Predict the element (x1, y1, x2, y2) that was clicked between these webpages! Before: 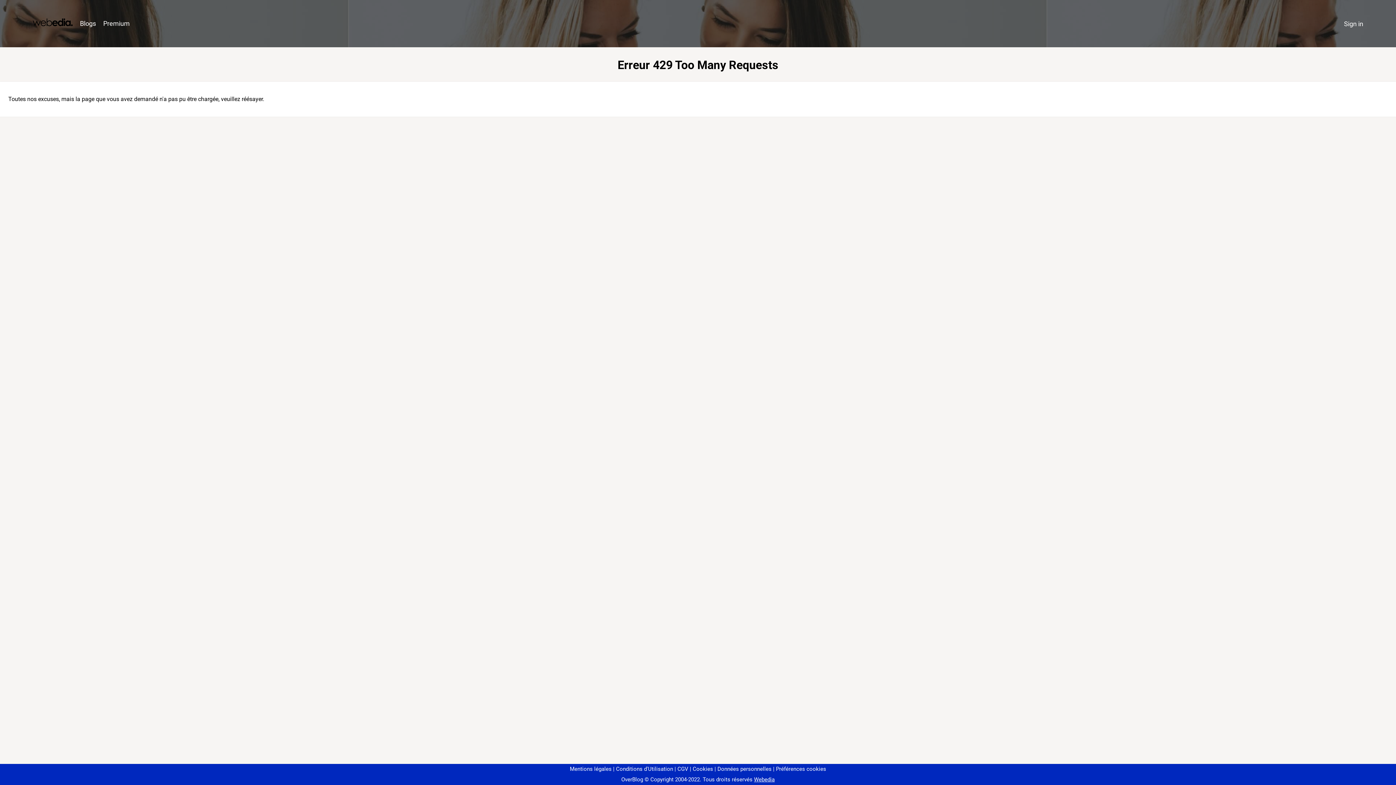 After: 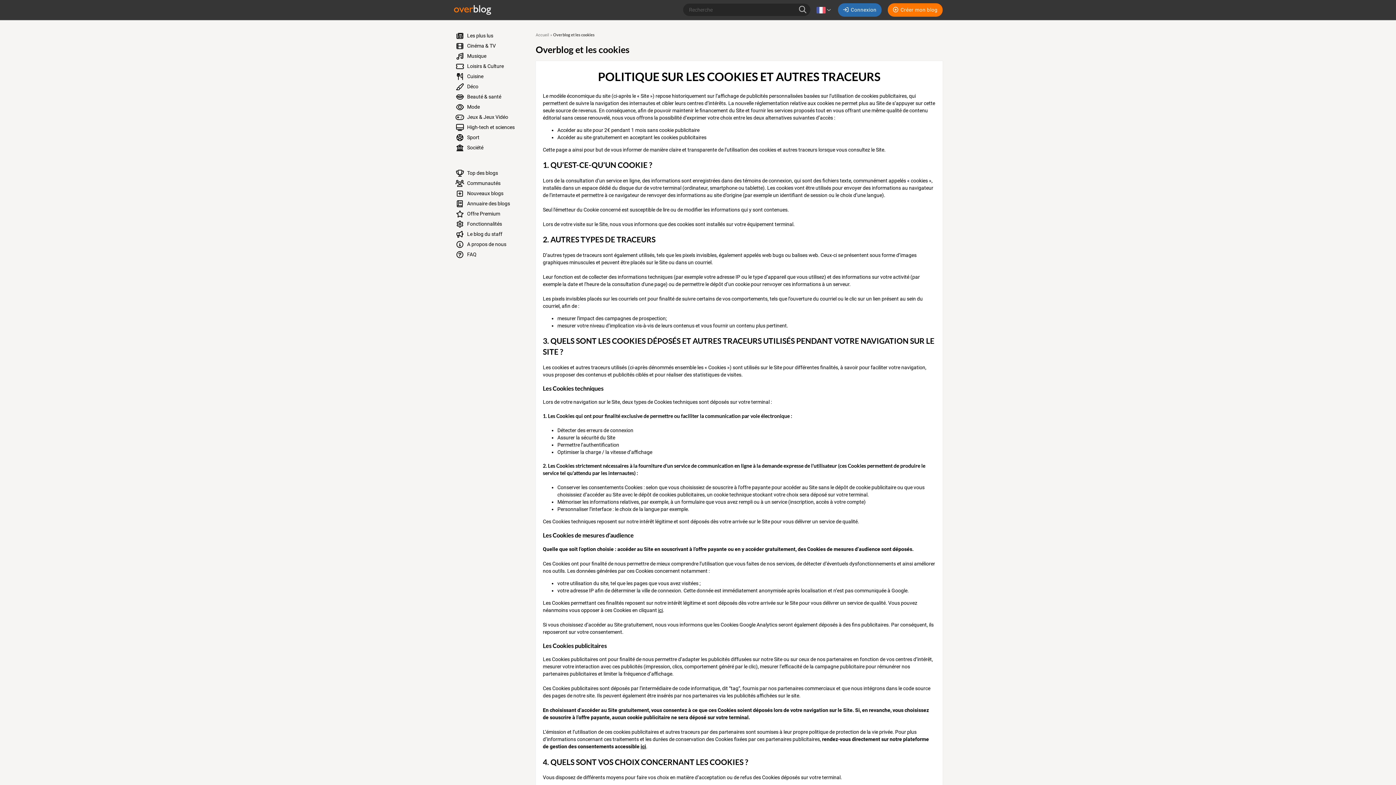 Action: bbox: (690, 766, 713, 772) label: Cookies